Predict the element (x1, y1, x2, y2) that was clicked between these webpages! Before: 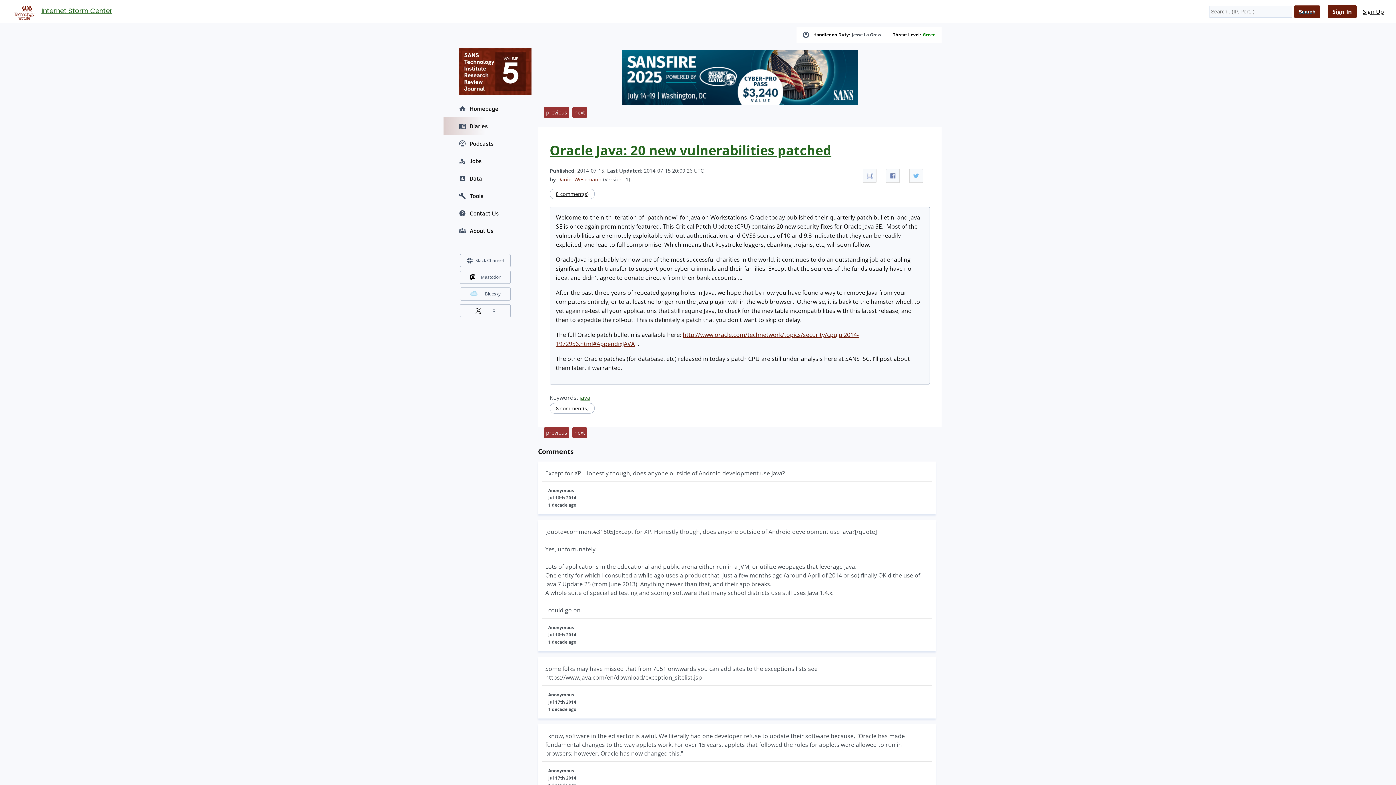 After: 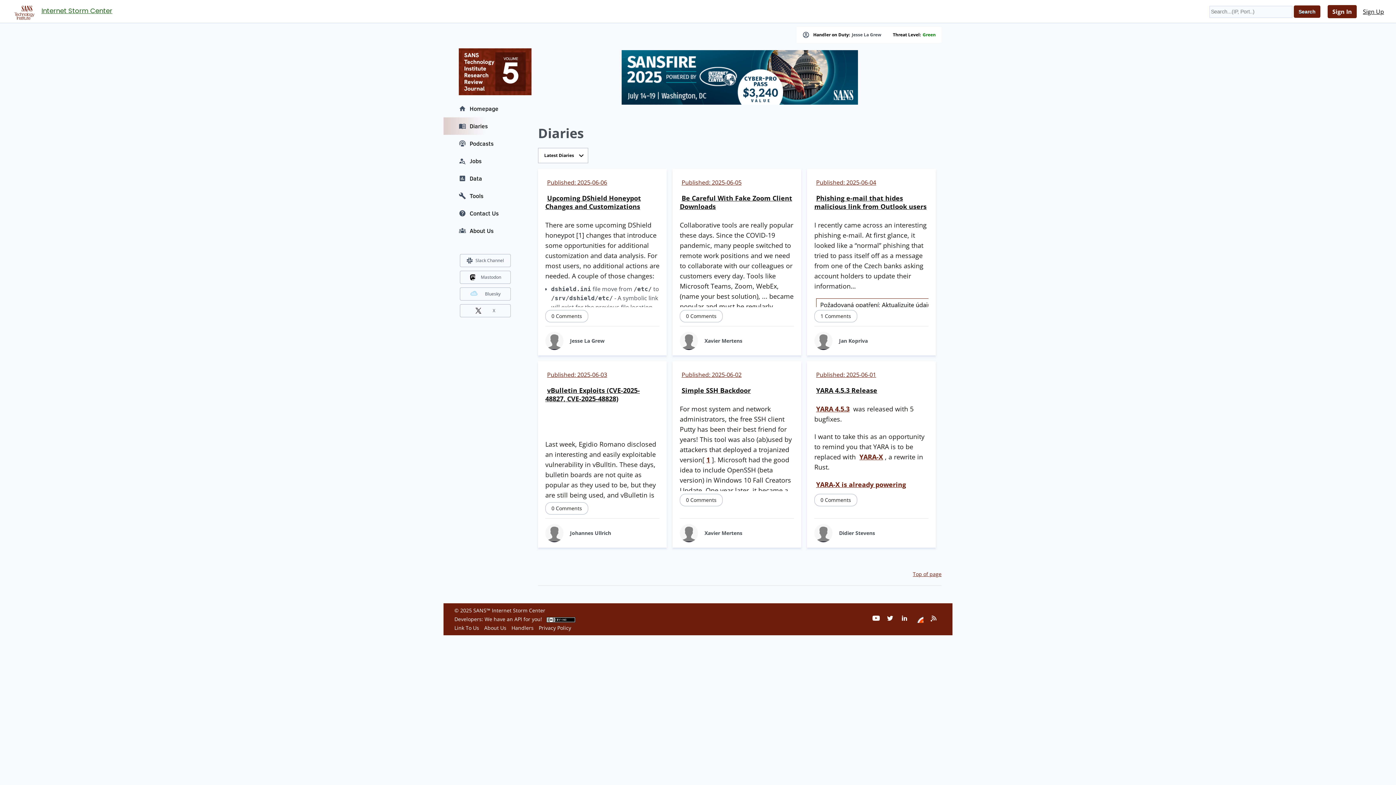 Action: bbox: (443, 117, 527, 134) label: Diaries